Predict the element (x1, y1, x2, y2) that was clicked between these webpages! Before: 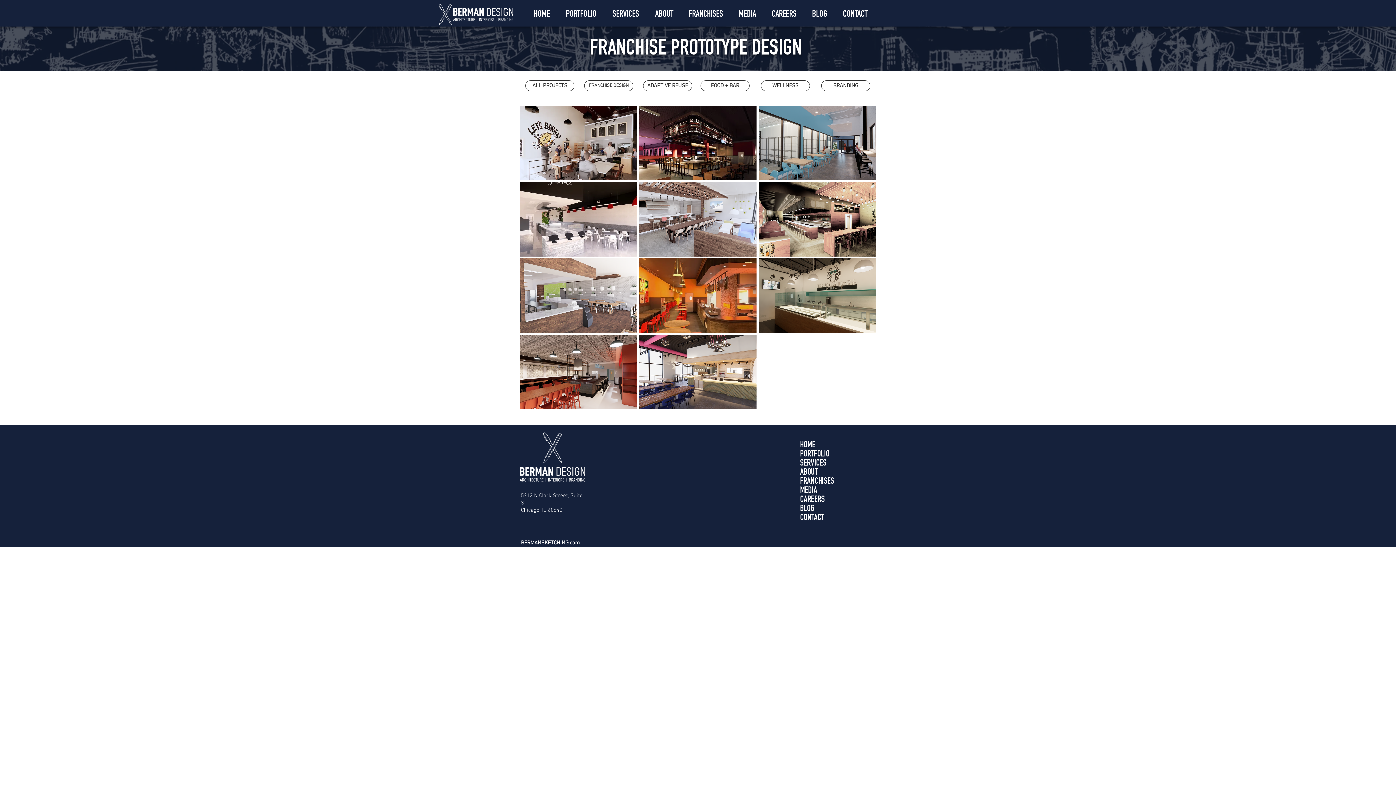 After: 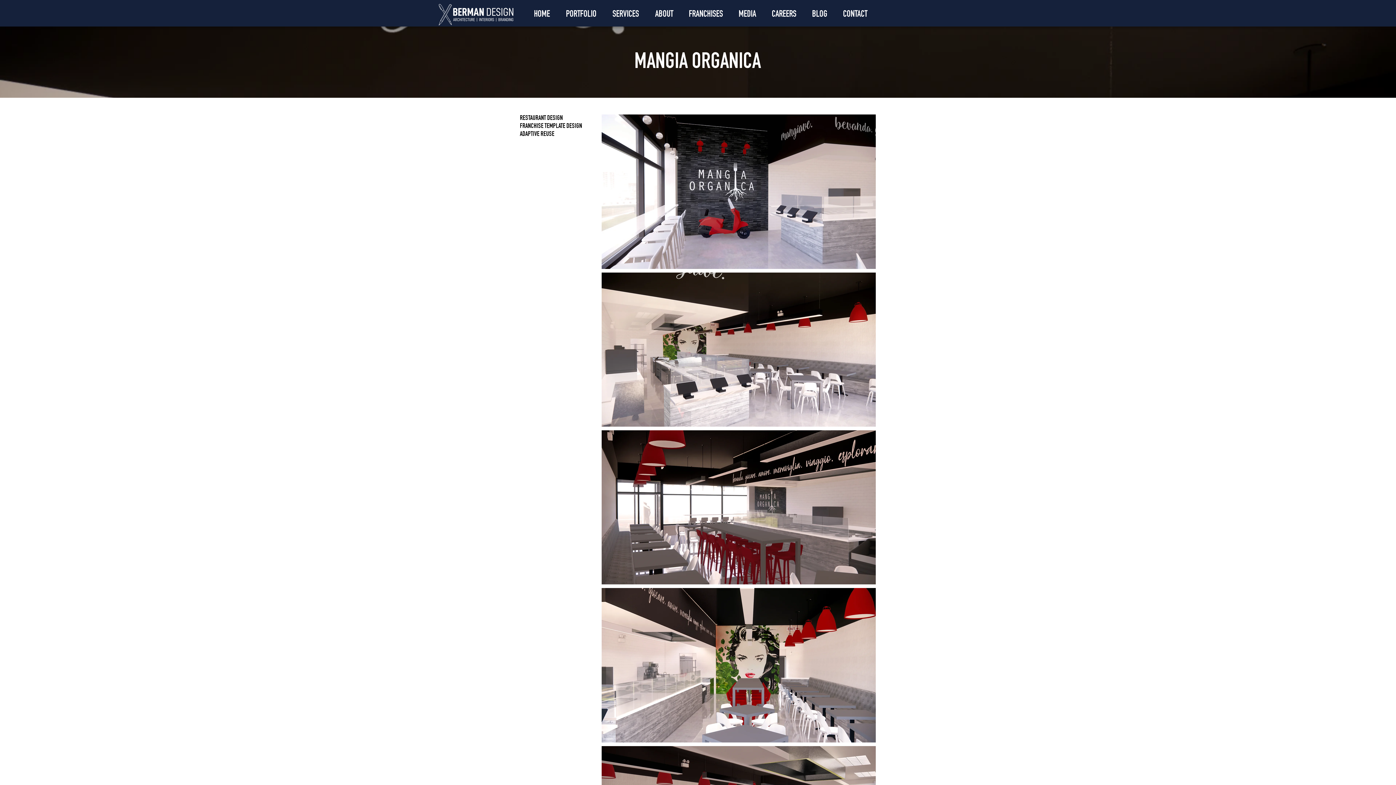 Action: bbox: (520, 182, 637, 256) label: MANGIA ORGANICA

FRANCHISE DESIGN TEMPLATE